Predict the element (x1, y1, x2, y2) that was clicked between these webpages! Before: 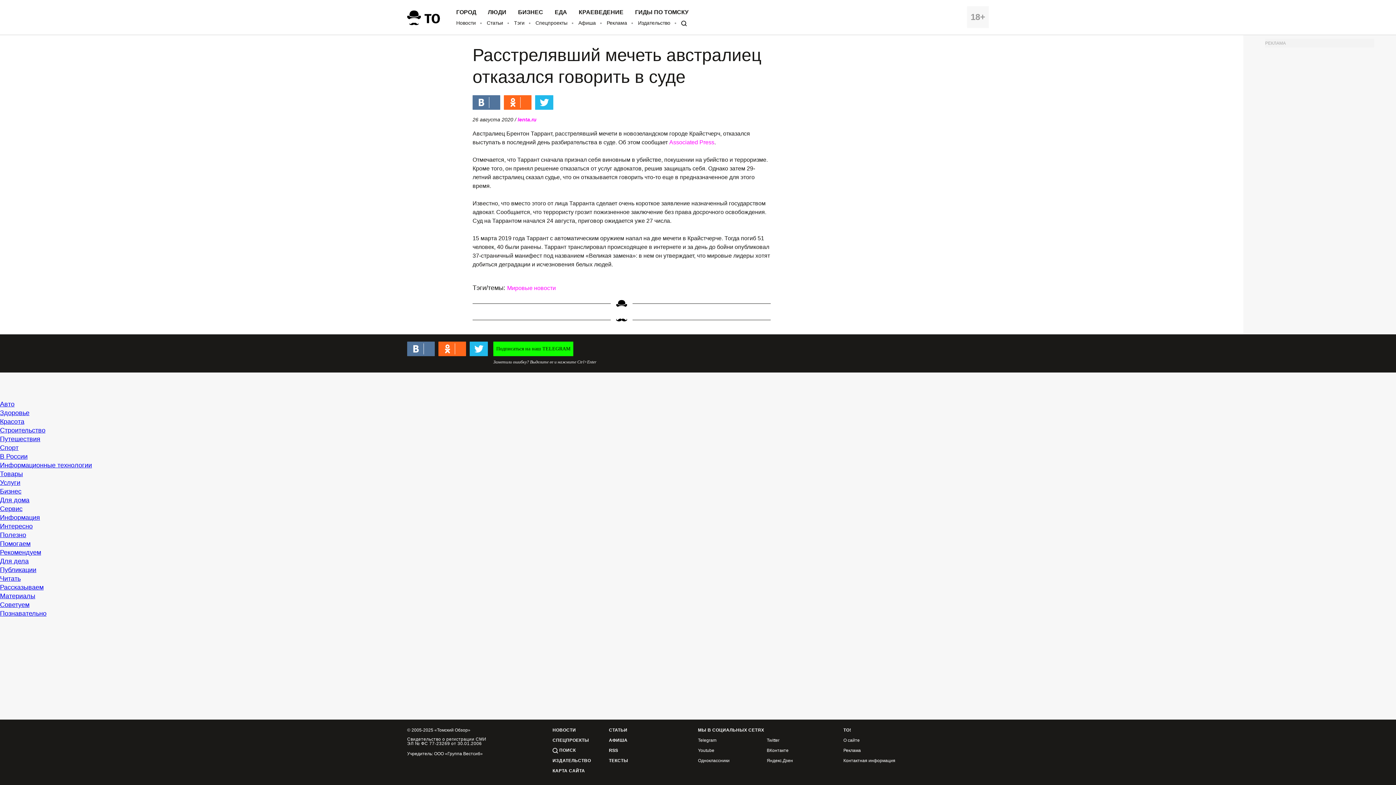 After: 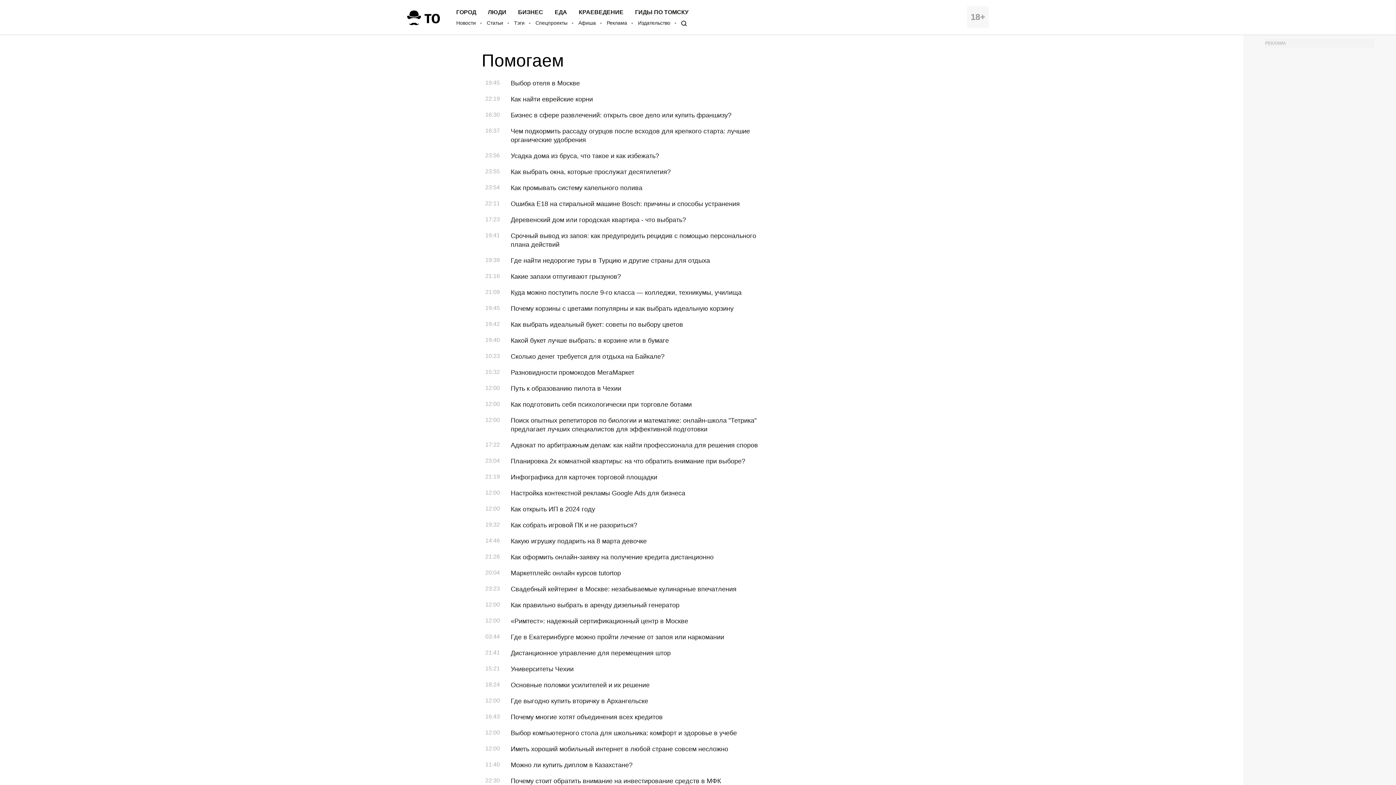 Action: bbox: (0, 540, 30, 547) label: Помогаем